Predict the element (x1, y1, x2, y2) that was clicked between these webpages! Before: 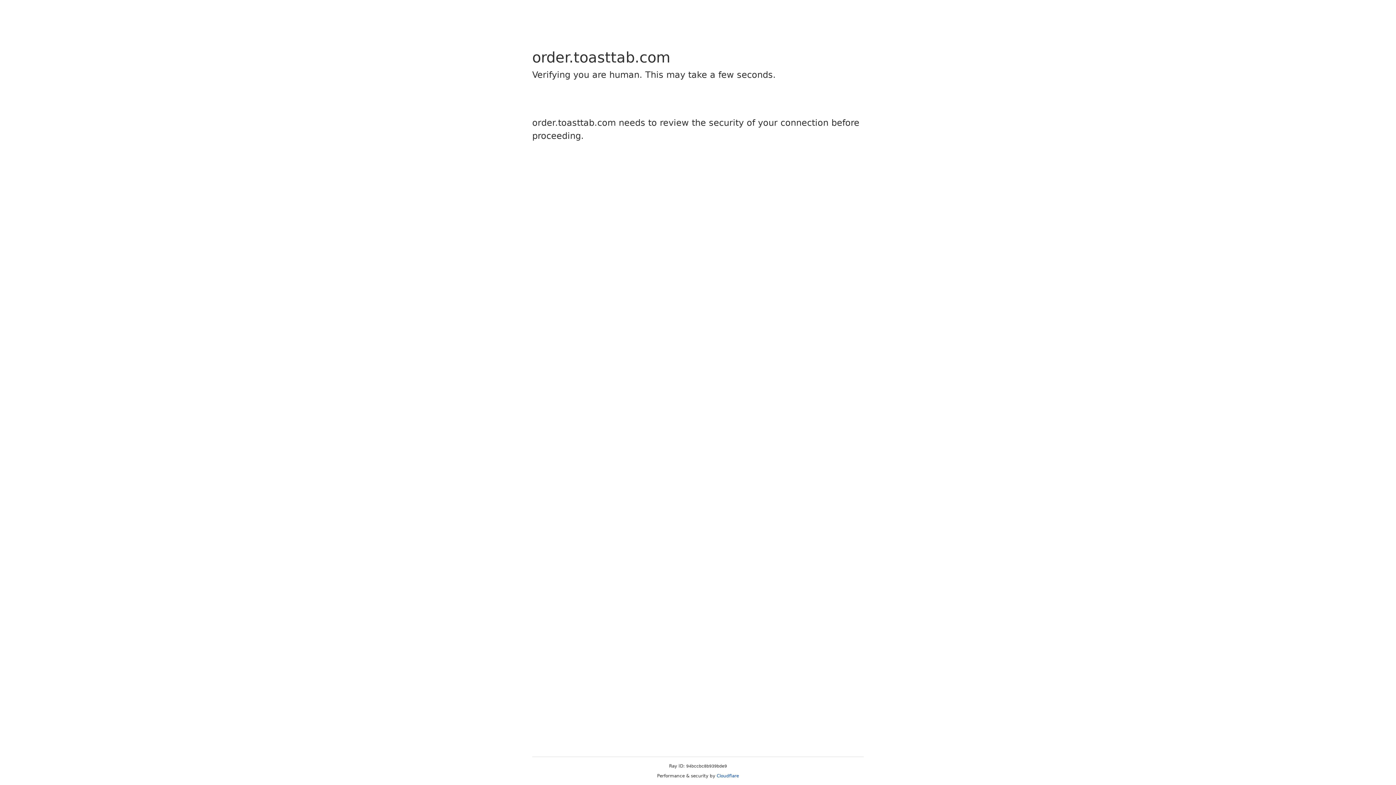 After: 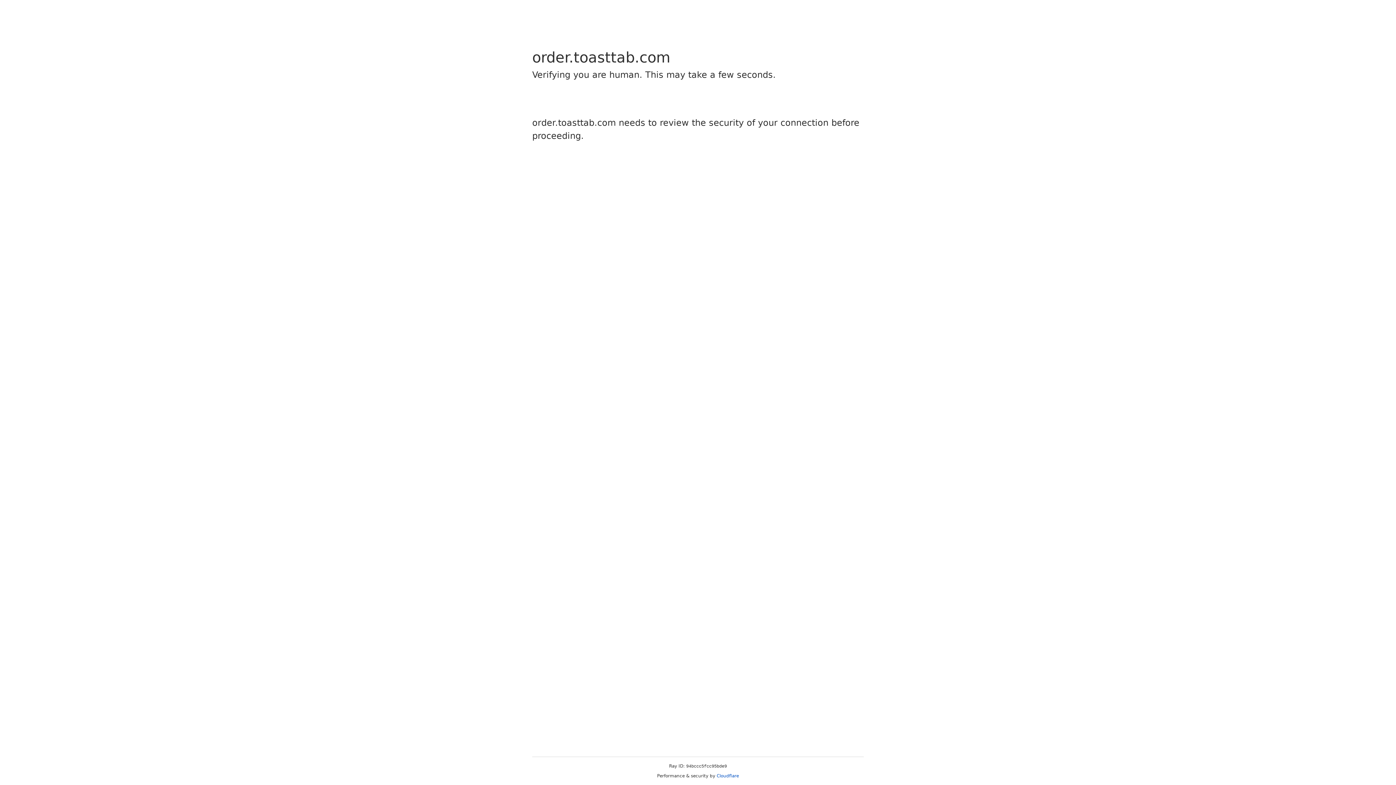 Action: label: Cloudflare bbox: (716, 773, 739, 778)